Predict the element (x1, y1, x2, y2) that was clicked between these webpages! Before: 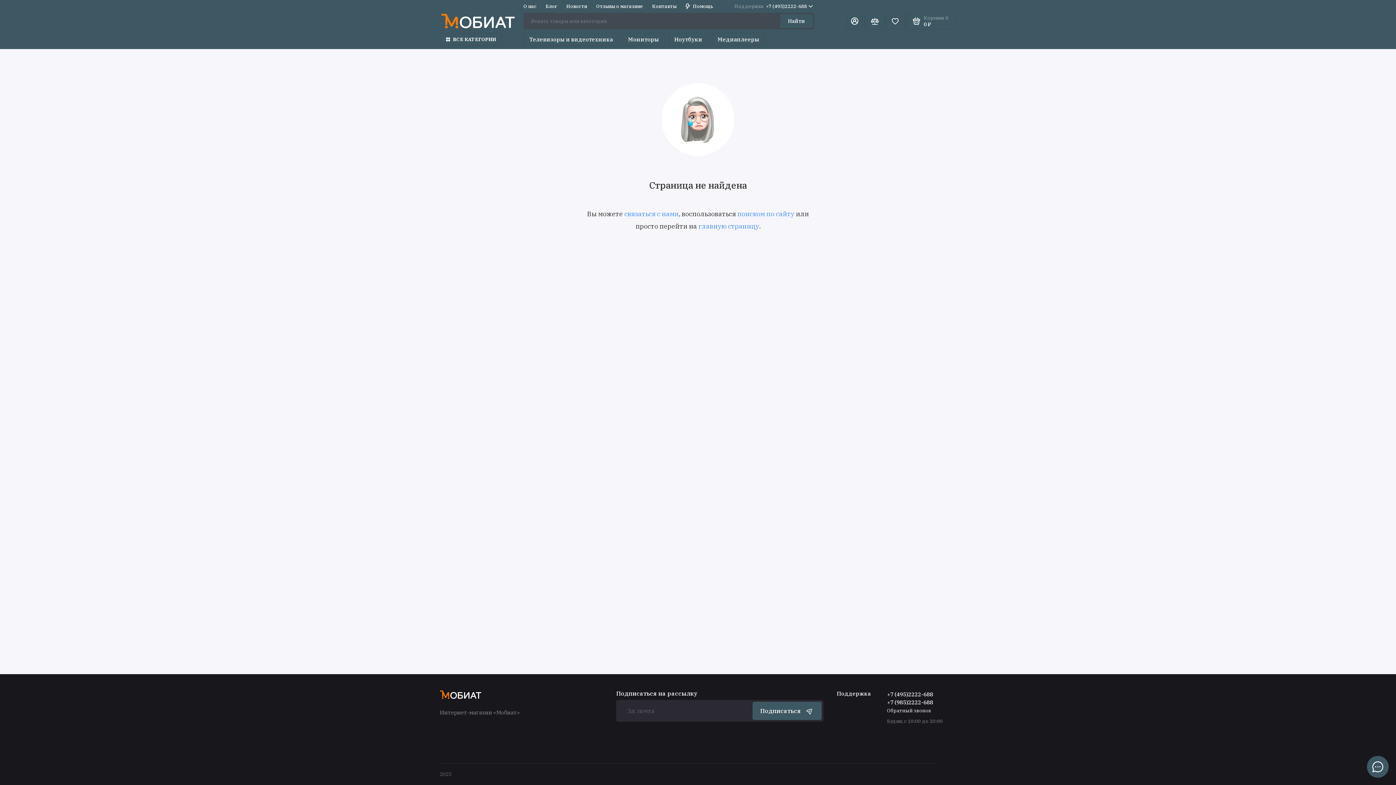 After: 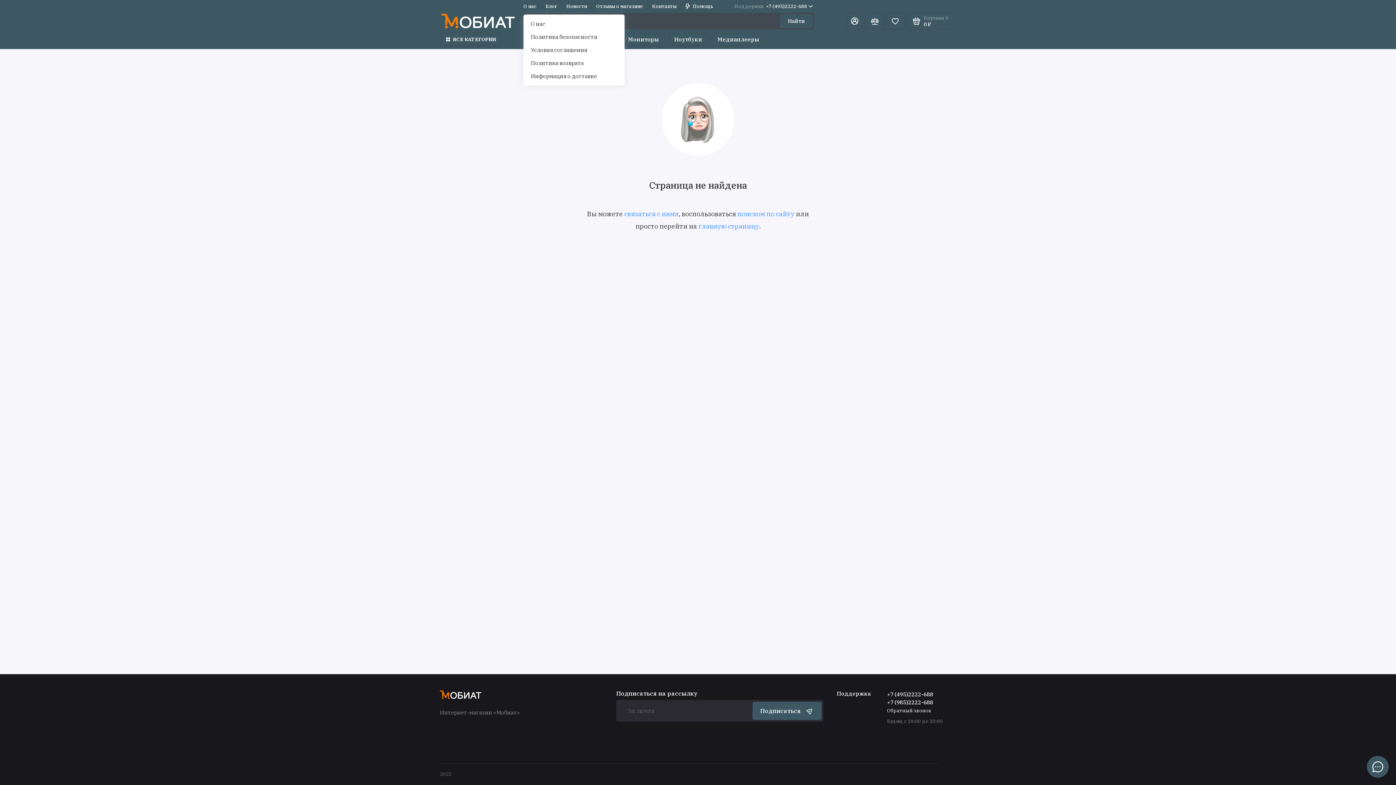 Action: label: О нас bbox: (523, 0, 536, 12)